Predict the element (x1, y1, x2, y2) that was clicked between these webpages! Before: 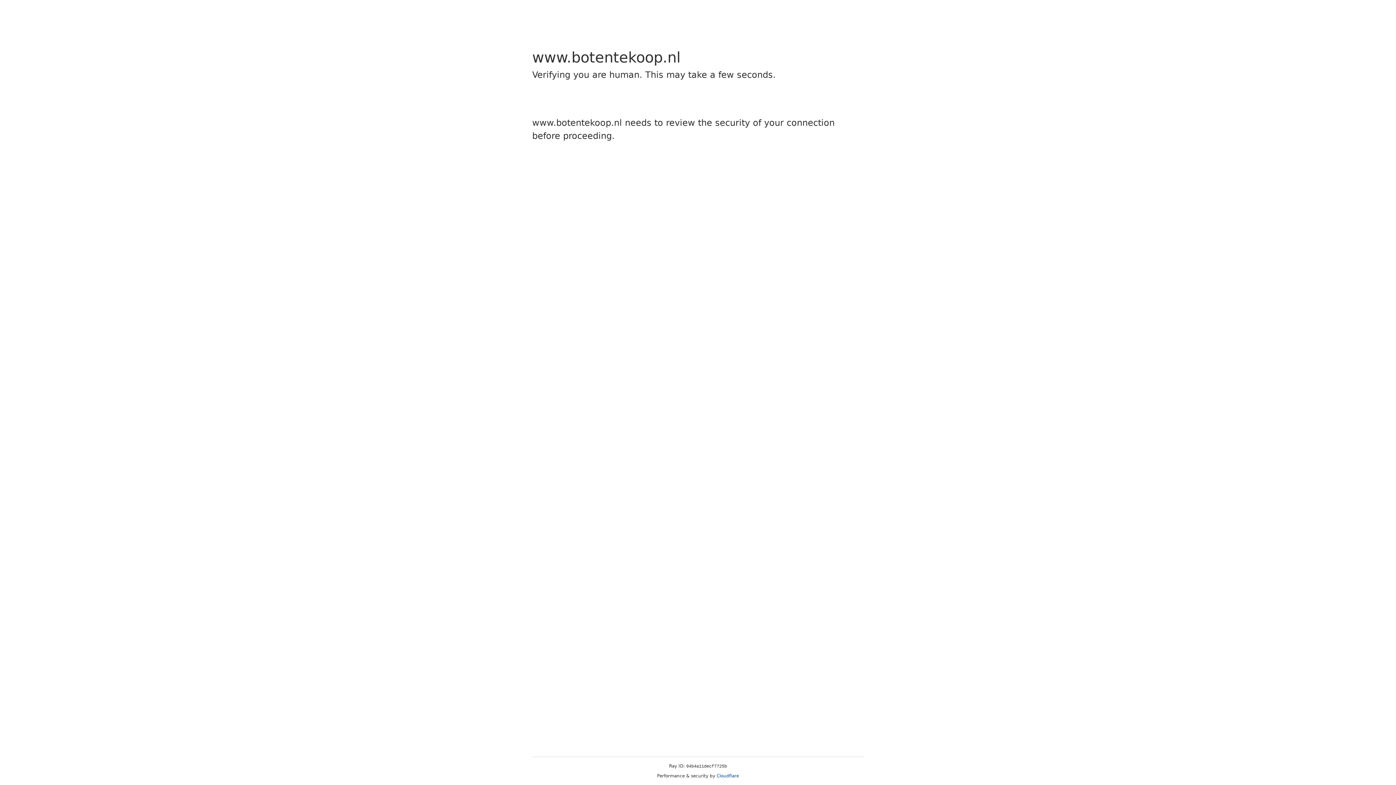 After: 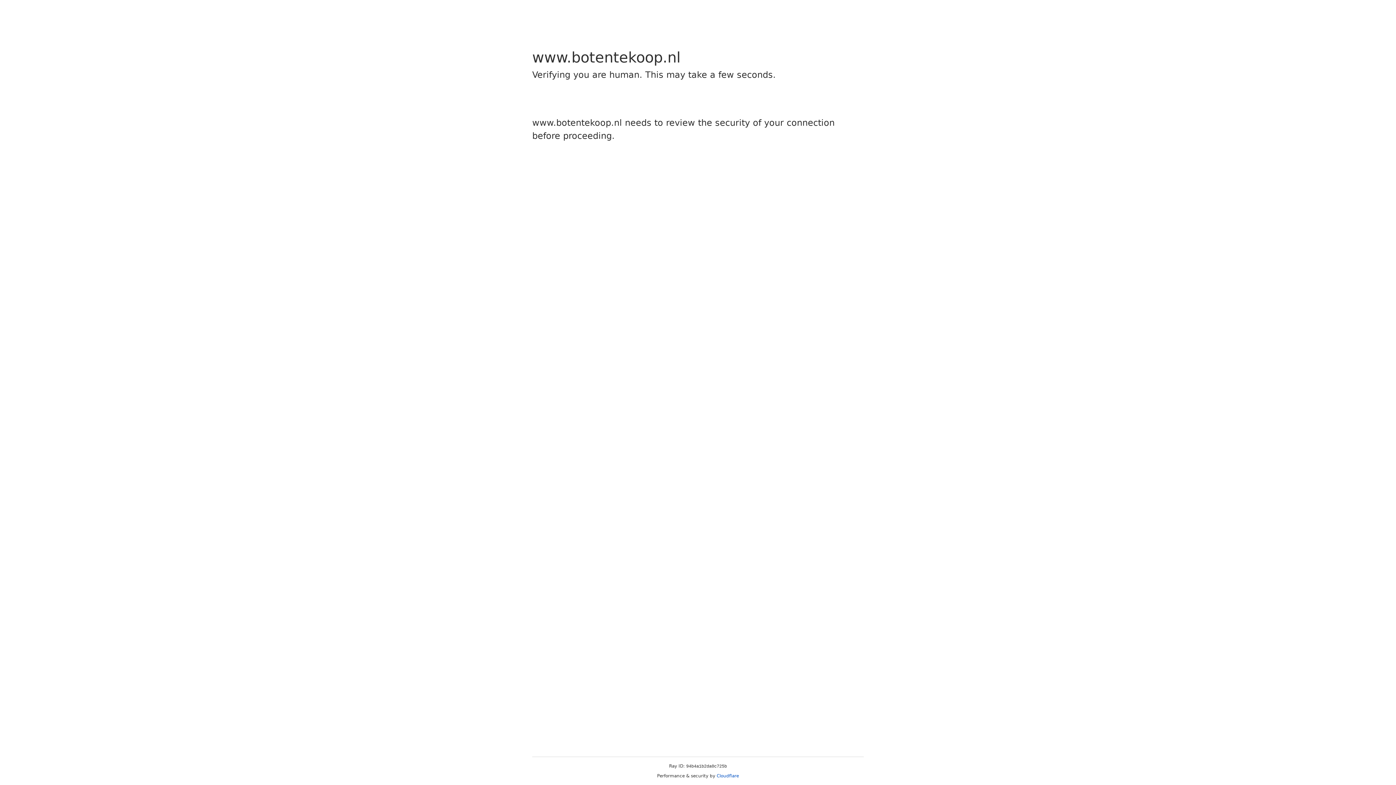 Action: bbox: (716, 773, 739, 778) label: Cloudflare